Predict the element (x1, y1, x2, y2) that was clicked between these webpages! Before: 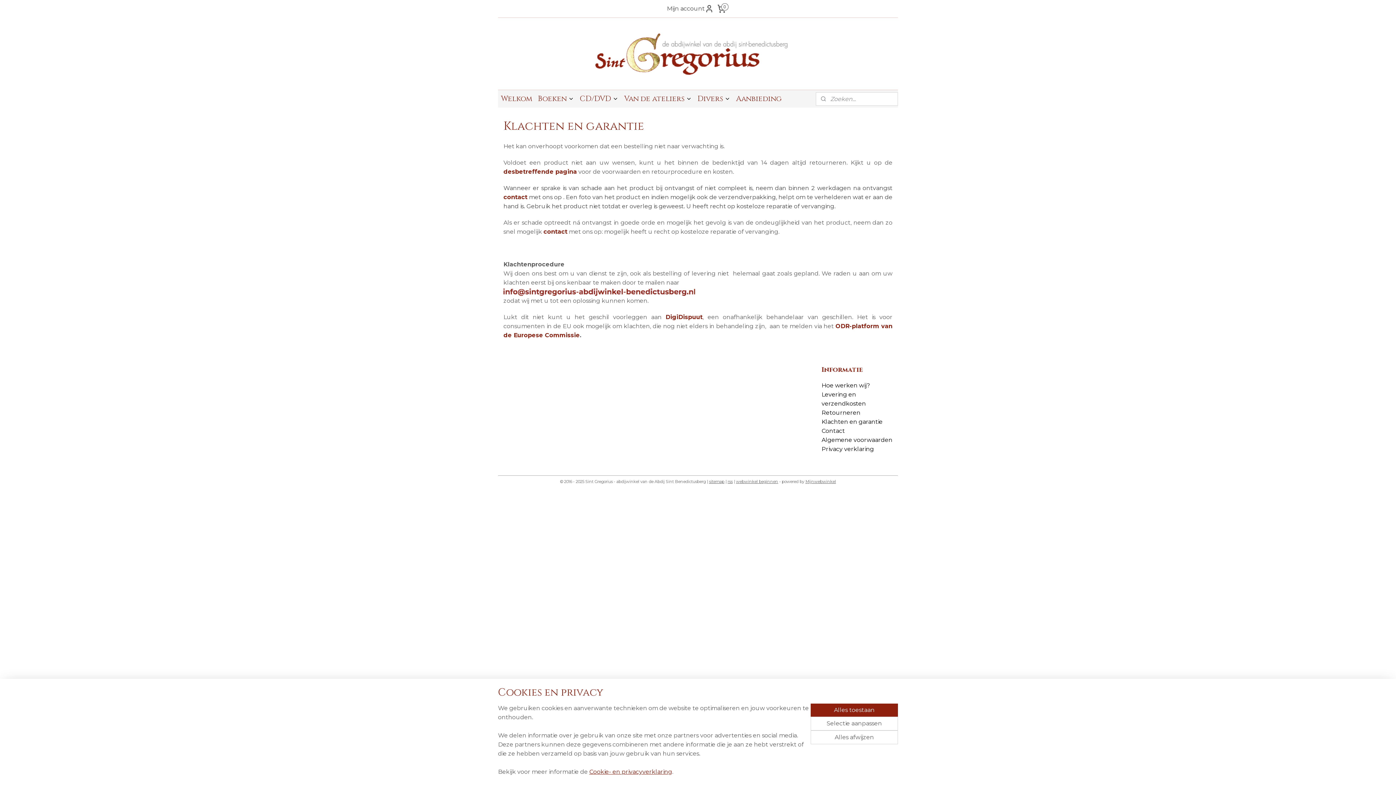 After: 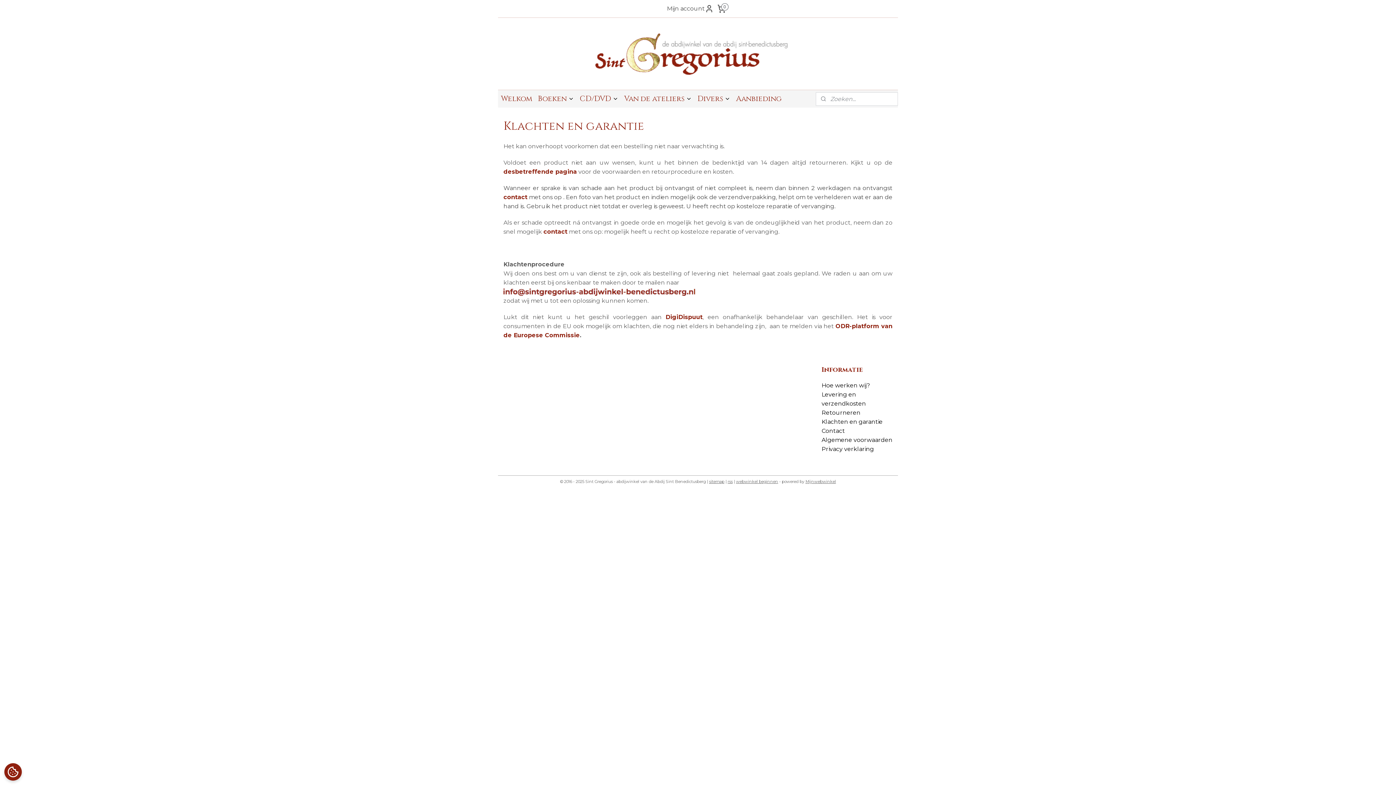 Action: label: Alles toestaan bbox: (810, 704, 898, 717)